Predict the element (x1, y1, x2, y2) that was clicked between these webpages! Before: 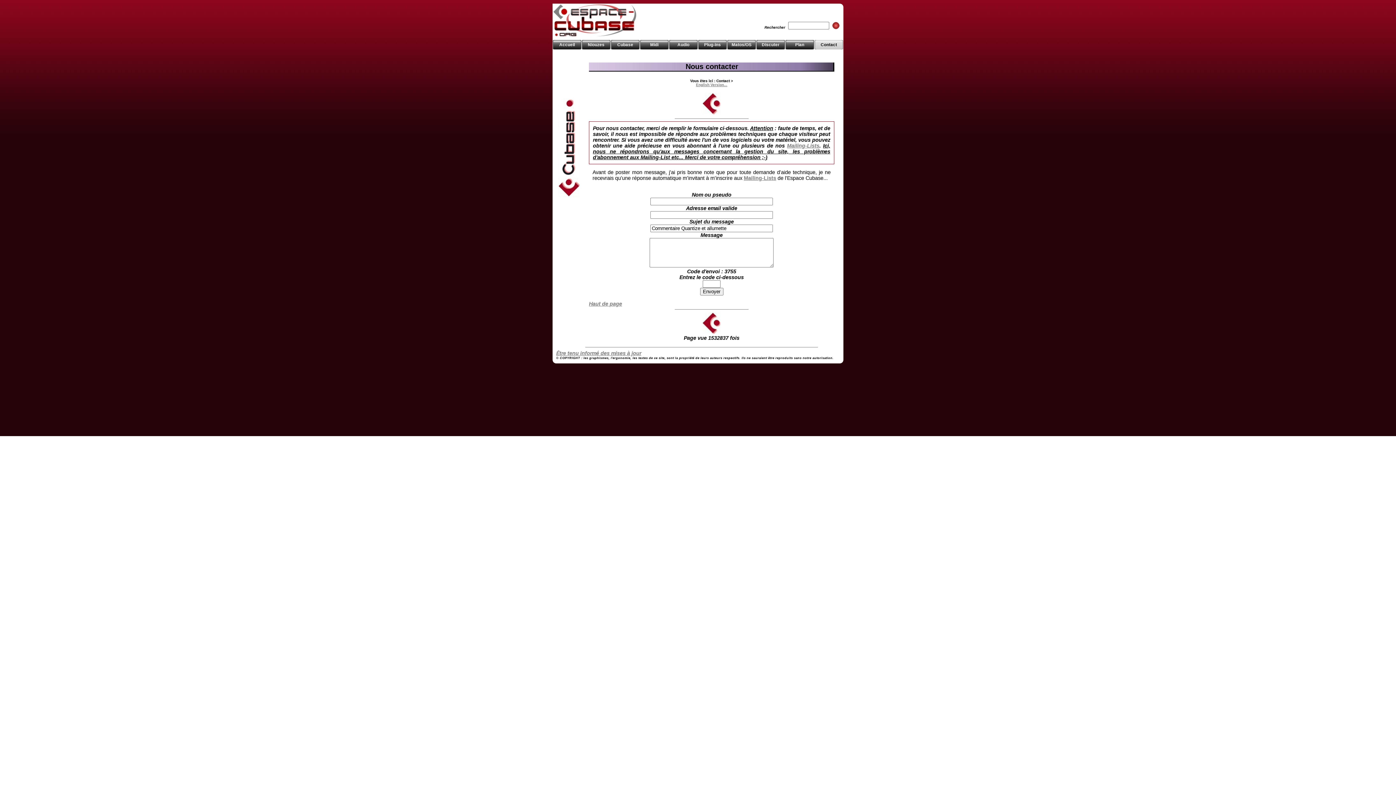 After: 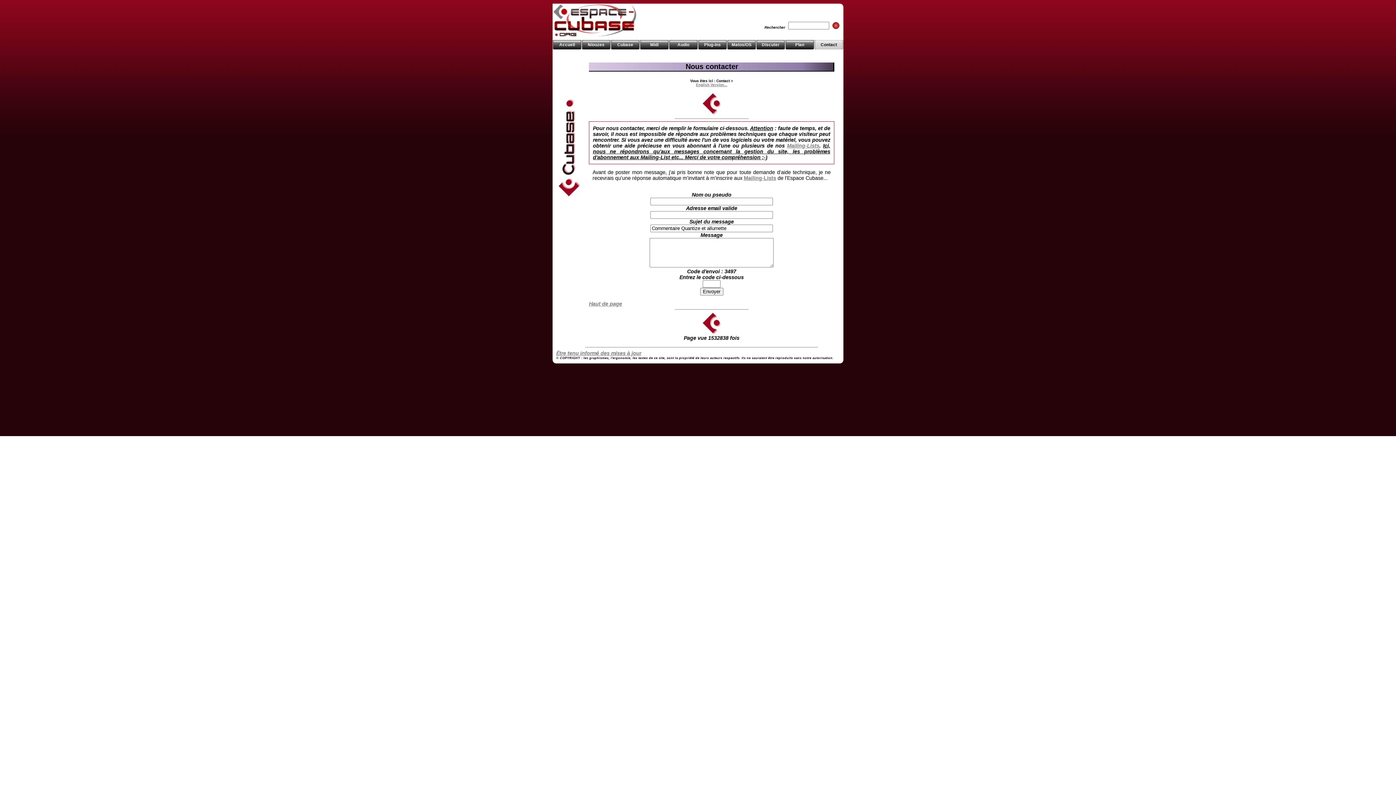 Action: label: Plug-ins bbox: (698, 40, 727, 49)